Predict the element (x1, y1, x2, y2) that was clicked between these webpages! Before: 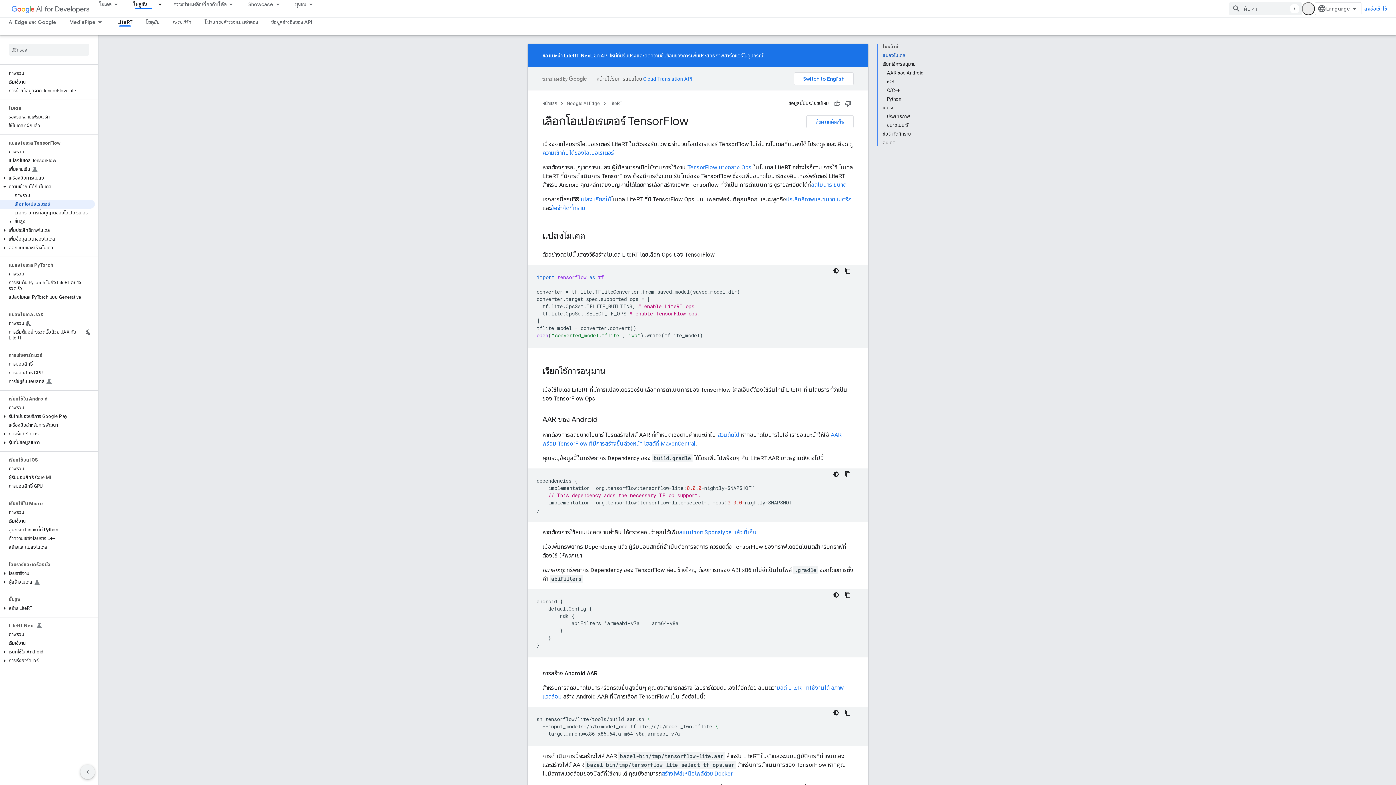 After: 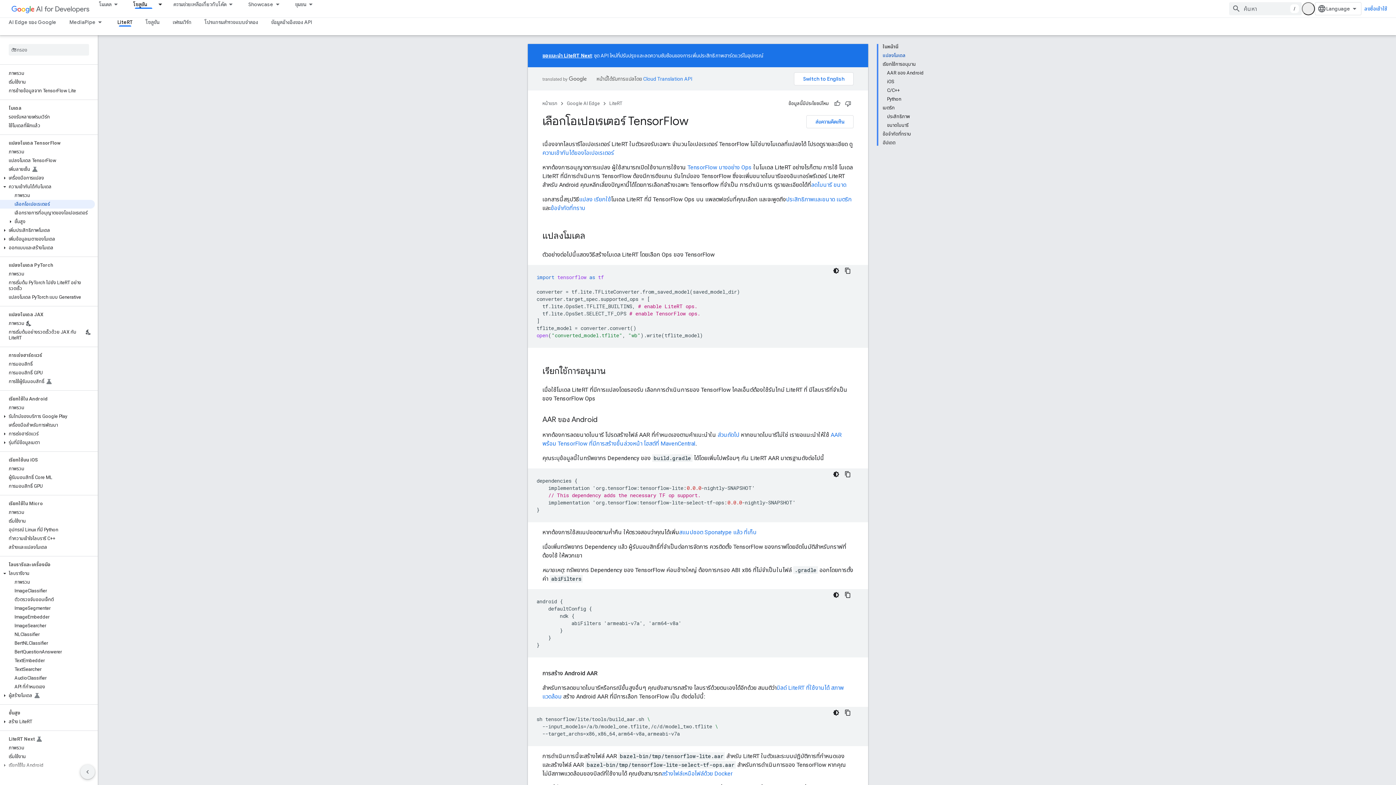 Action: bbox: (0, 570, 9, 577)